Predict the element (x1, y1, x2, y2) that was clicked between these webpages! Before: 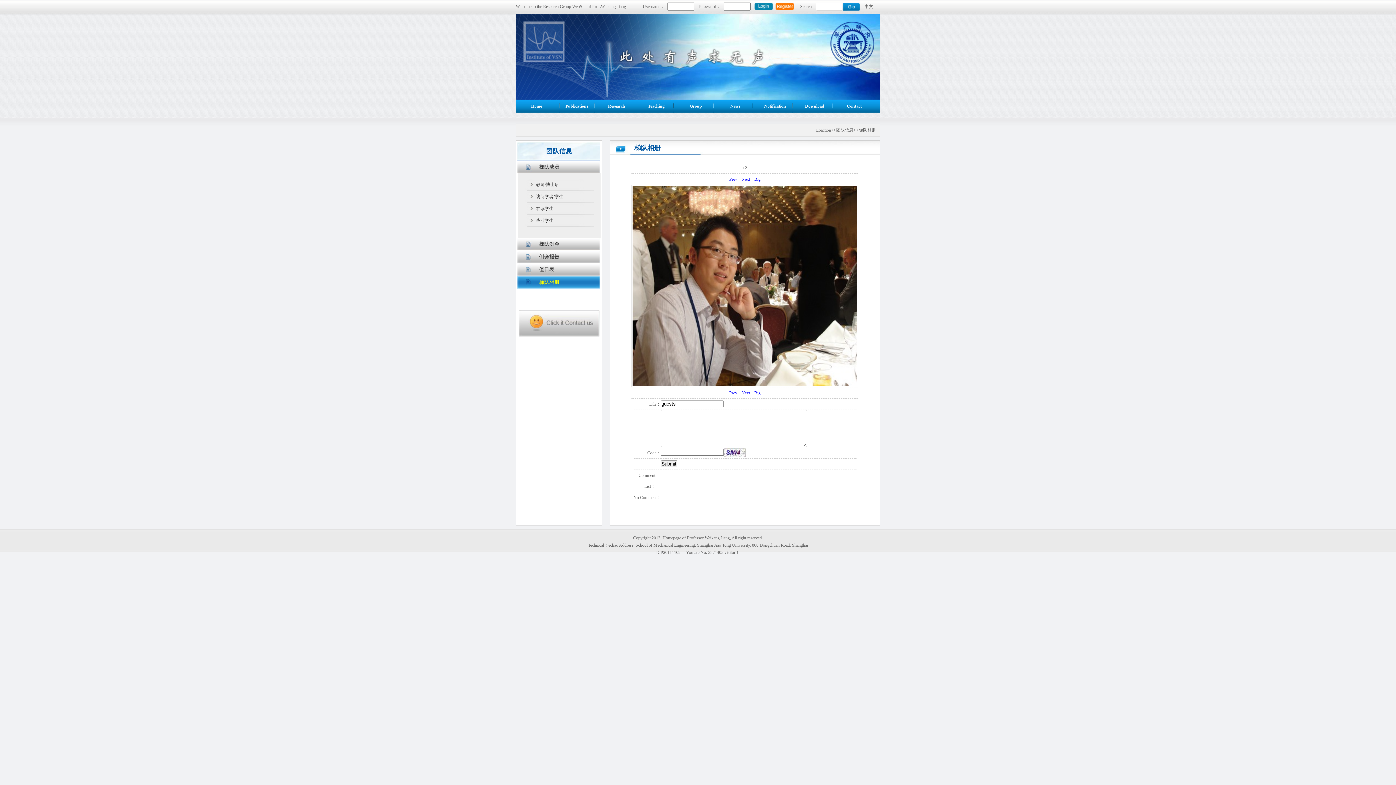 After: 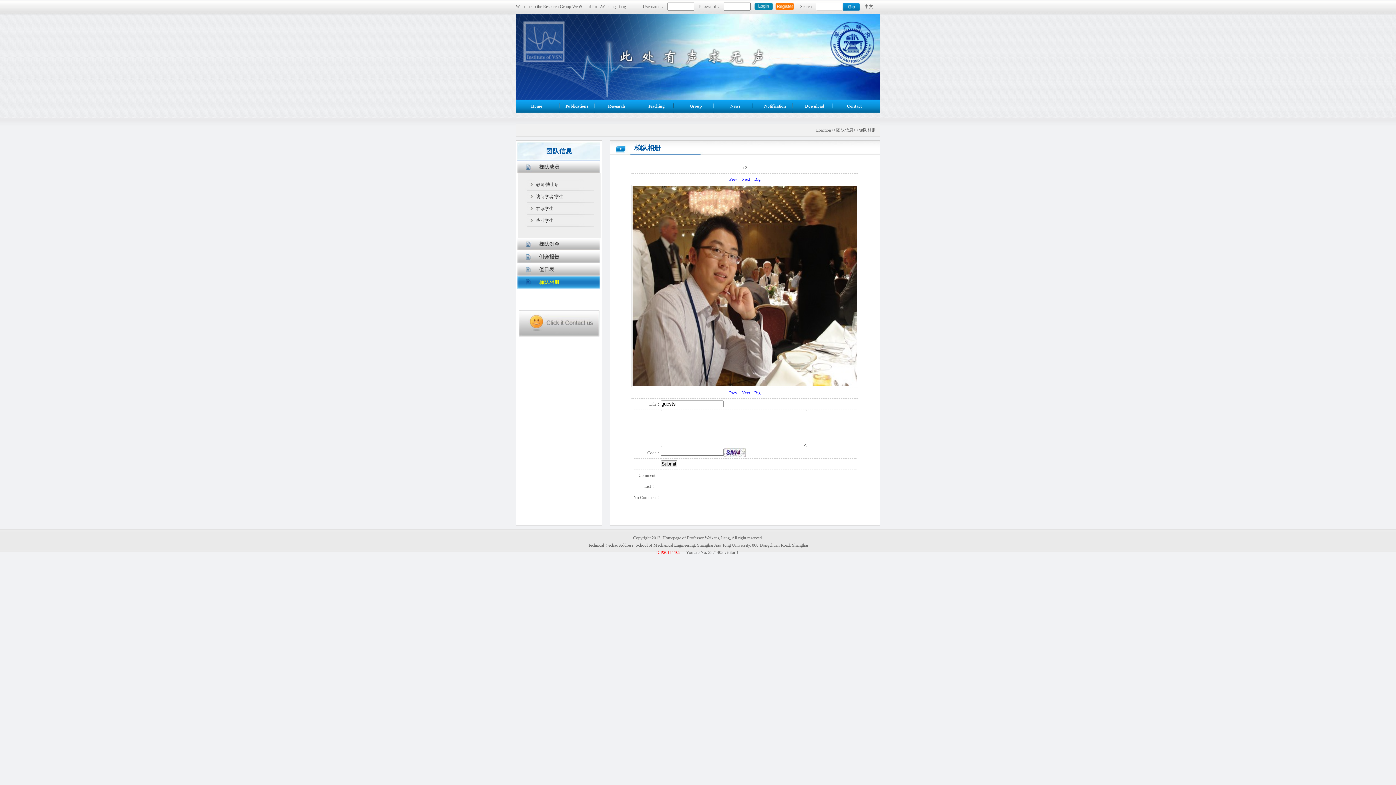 Action: label: ICP20111109 bbox: (656, 550, 680, 555)